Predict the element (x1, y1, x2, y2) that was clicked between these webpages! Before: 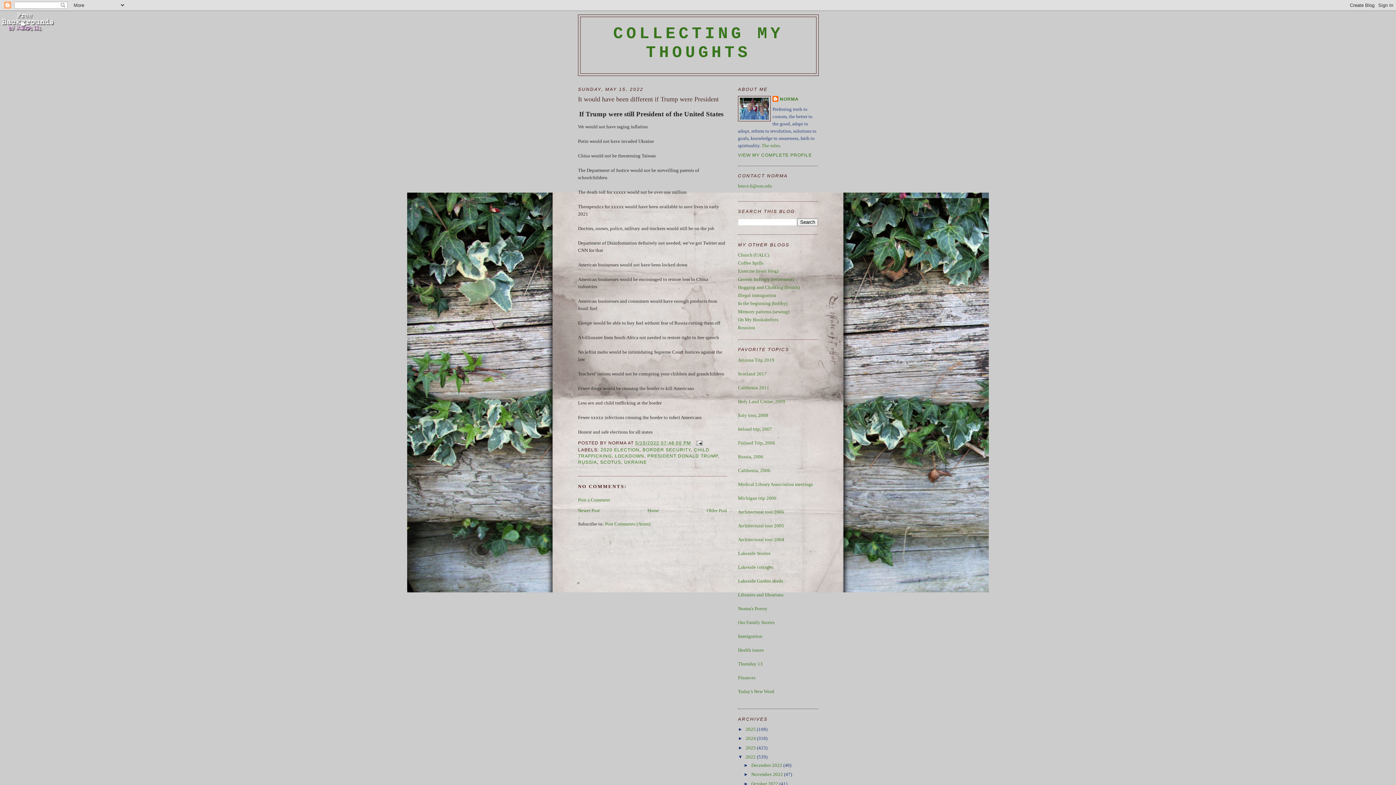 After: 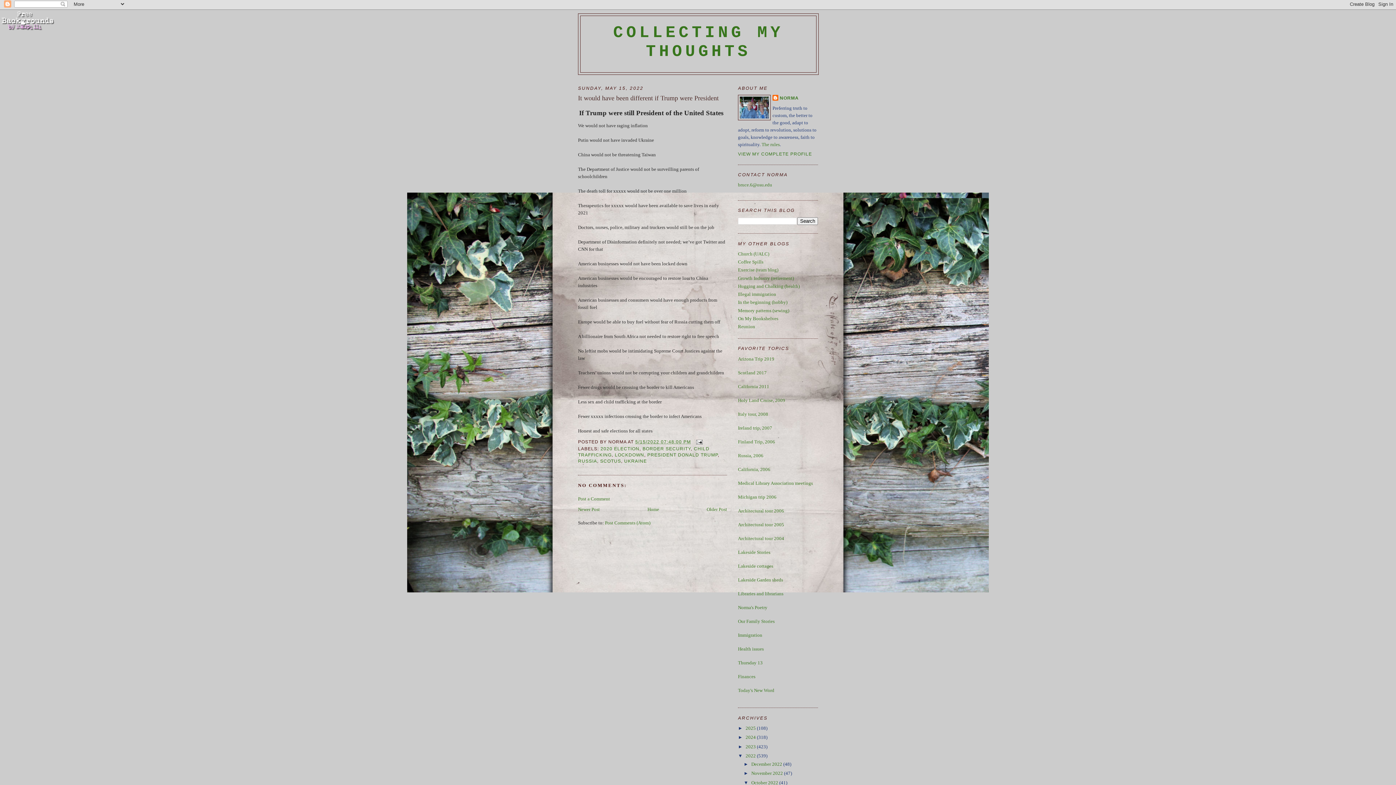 Action: bbox: (743, 781, 751, 786) label: ►  